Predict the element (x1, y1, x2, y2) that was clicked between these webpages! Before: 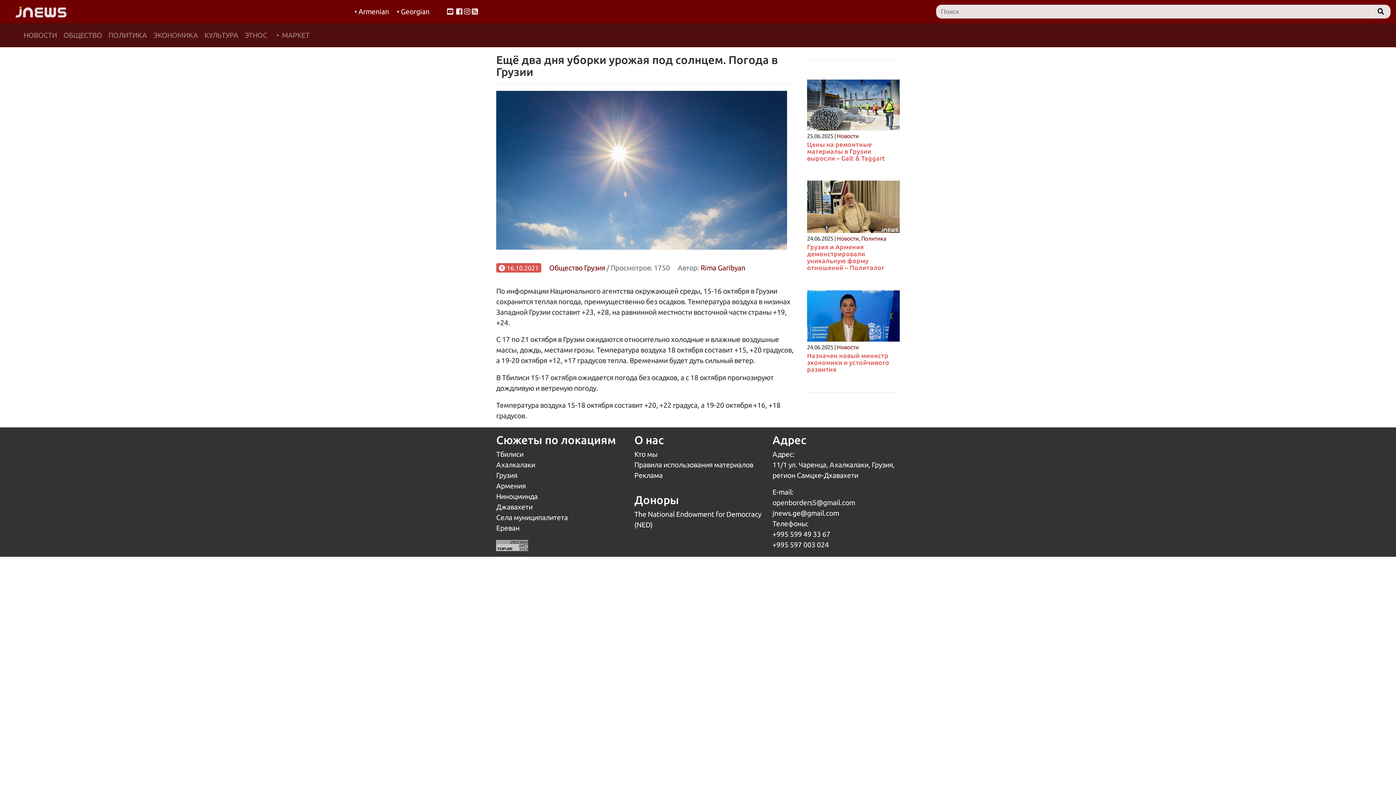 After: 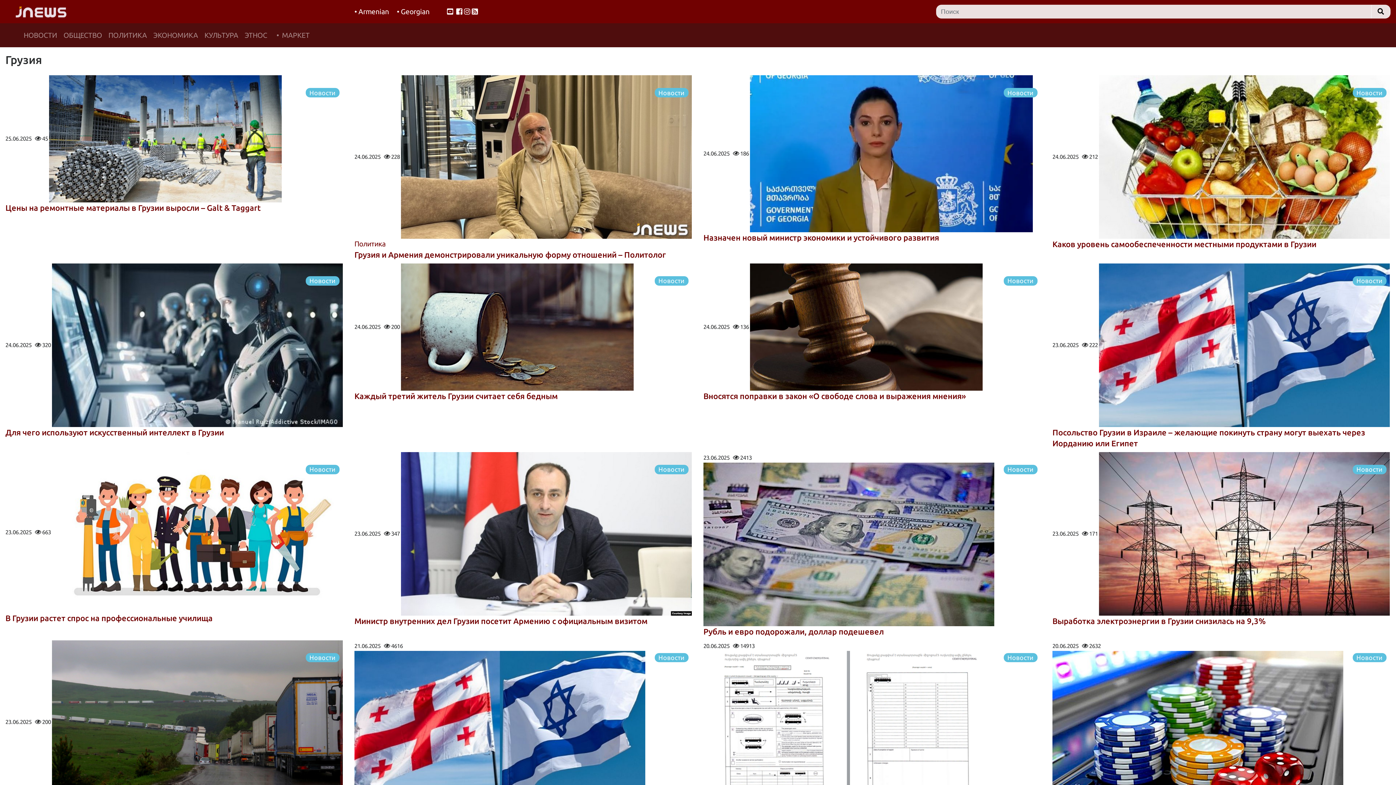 Action: label: Грузия bbox: (584, 263, 605, 271)